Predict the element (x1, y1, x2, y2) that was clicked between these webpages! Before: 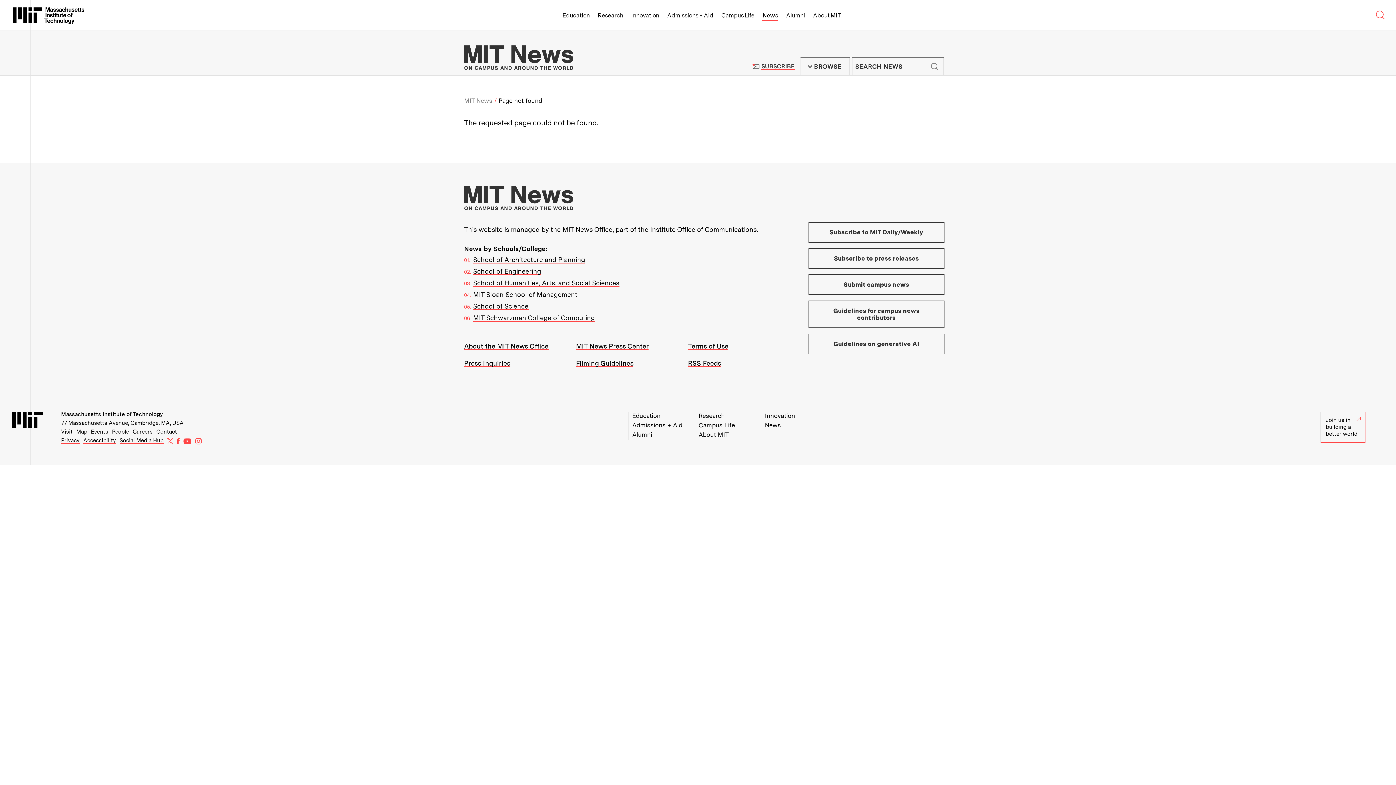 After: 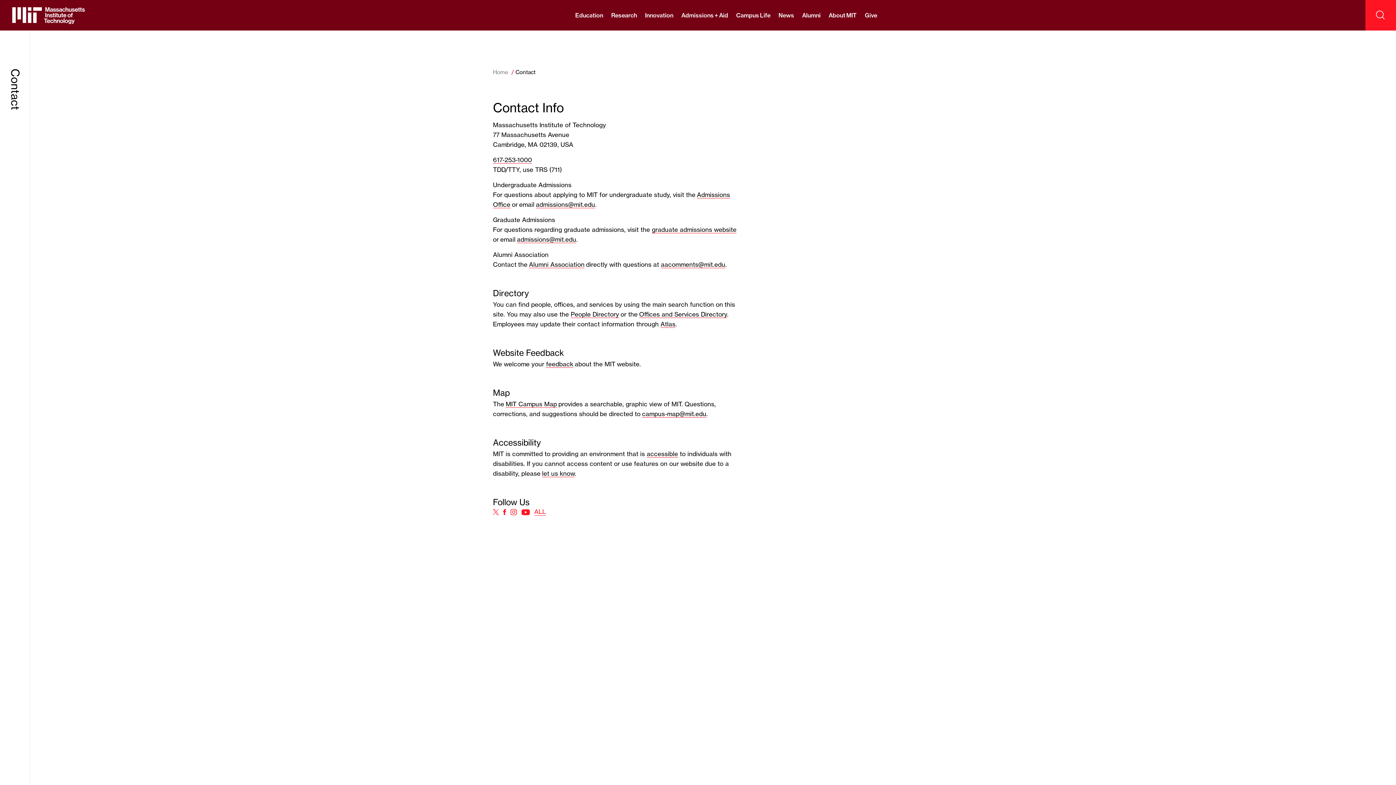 Action: bbox: (156, 428, 177, 435) label: Contact